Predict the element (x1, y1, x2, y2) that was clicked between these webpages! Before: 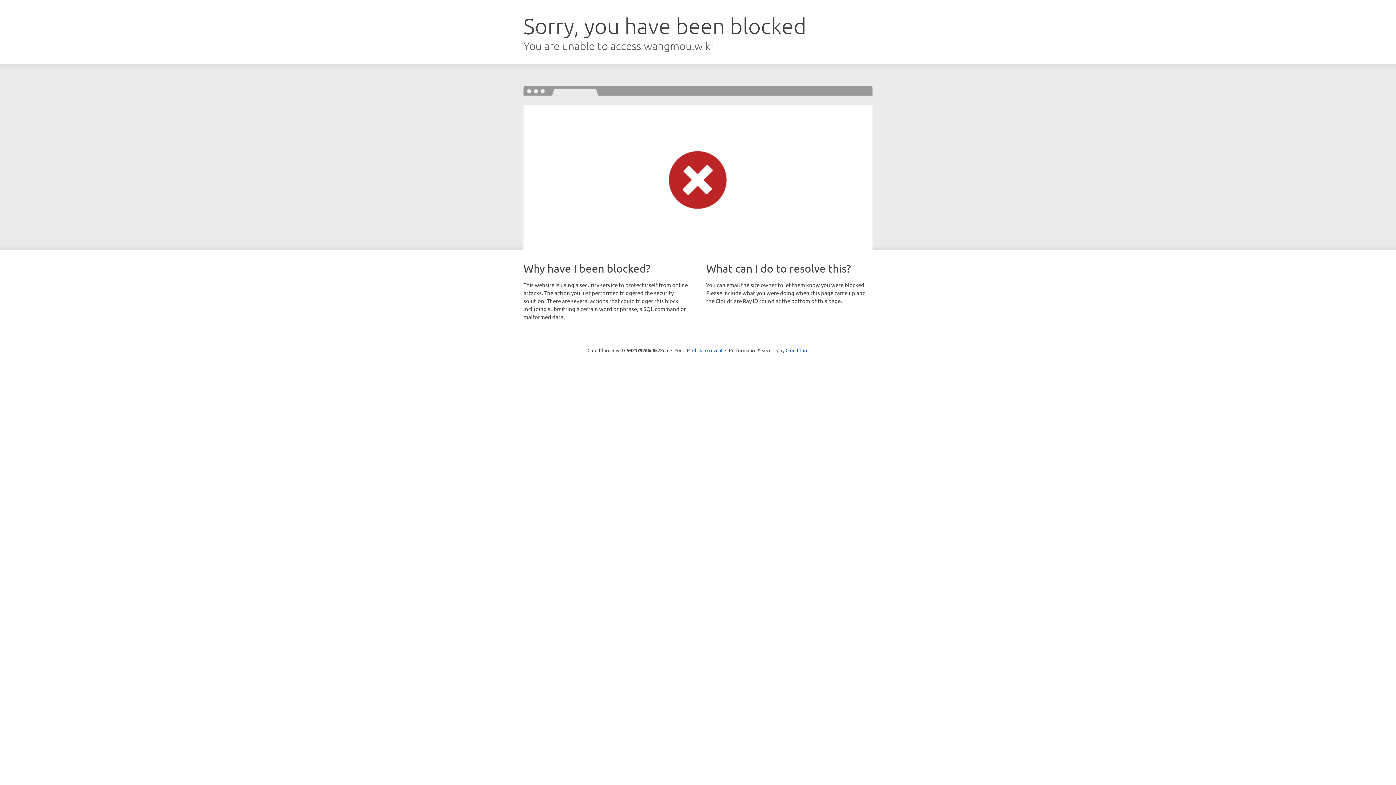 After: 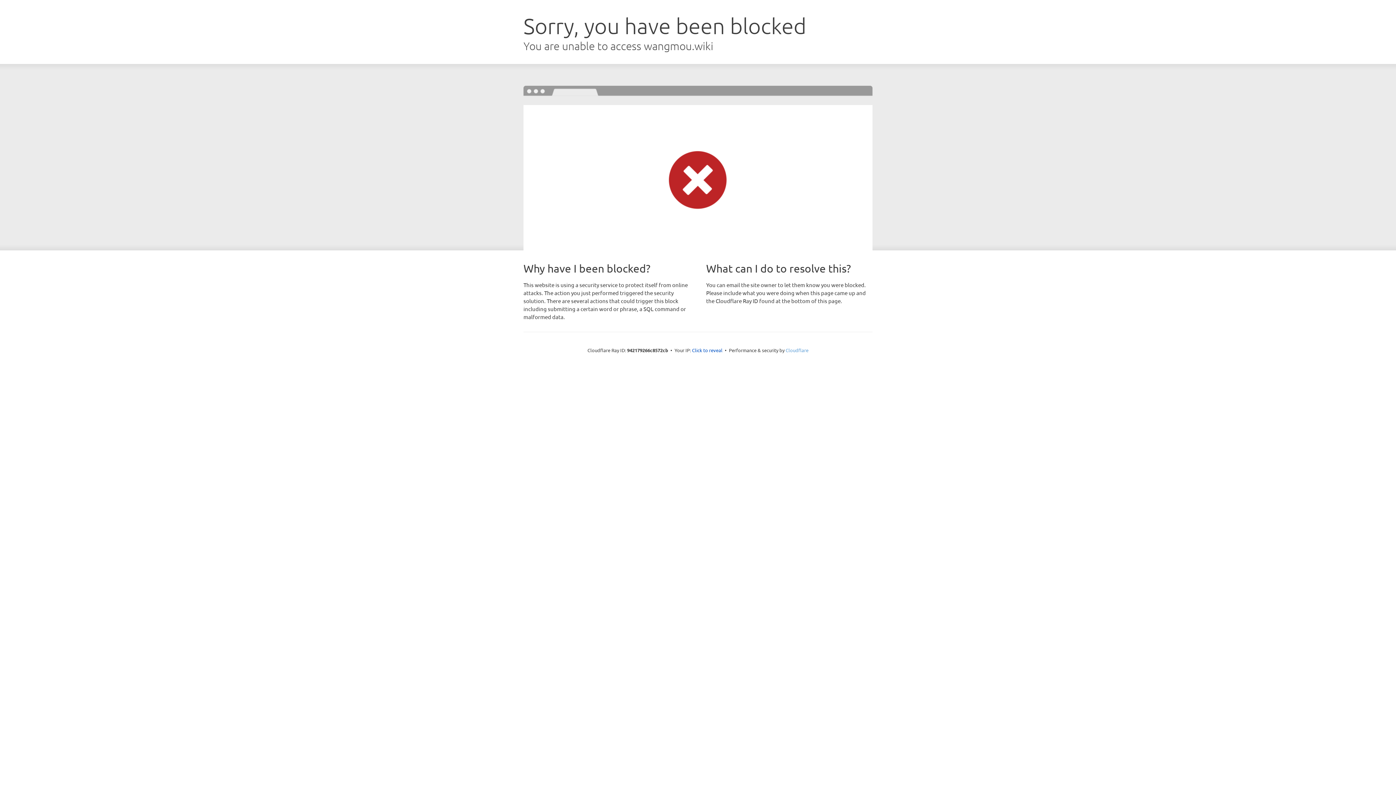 Action: label: Cloudflare bbox: (785, 347, 808, 353)